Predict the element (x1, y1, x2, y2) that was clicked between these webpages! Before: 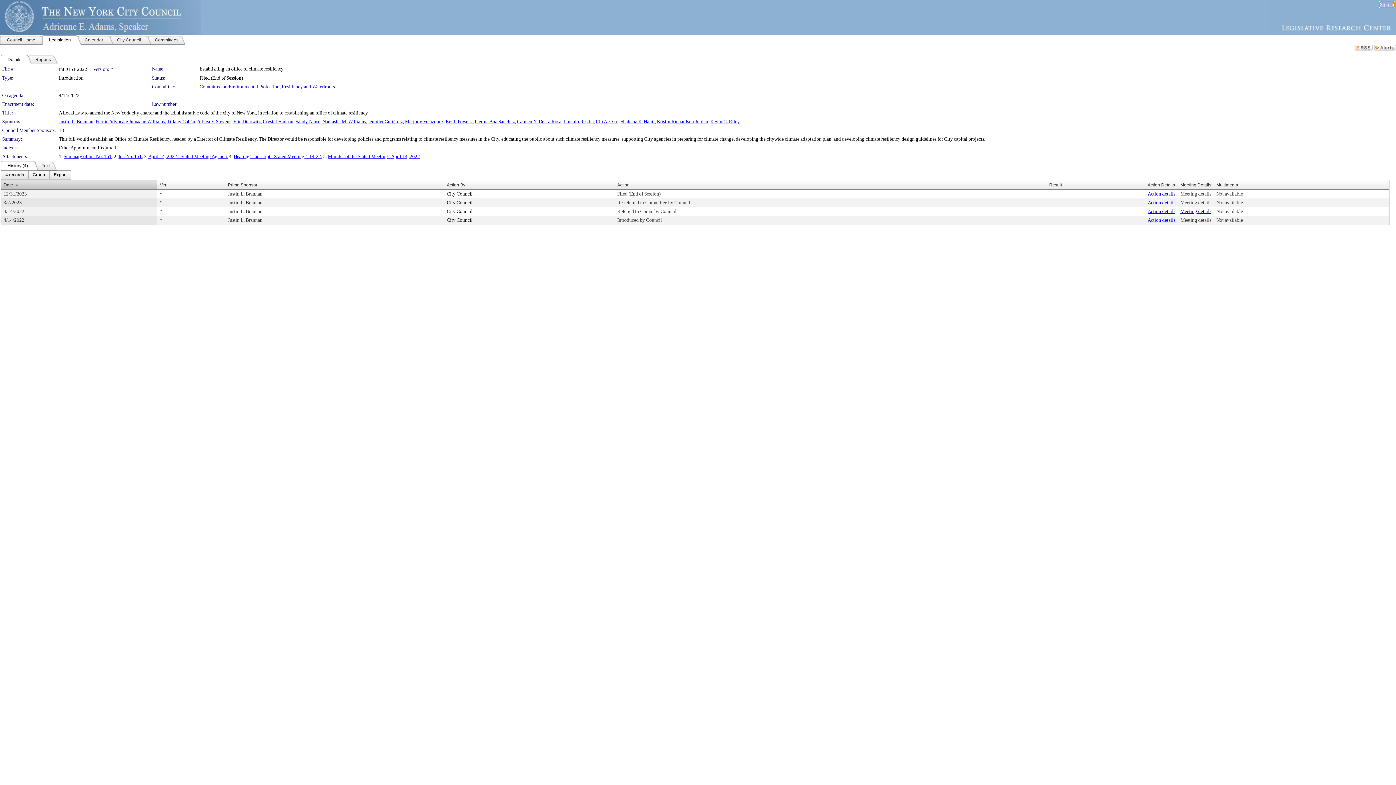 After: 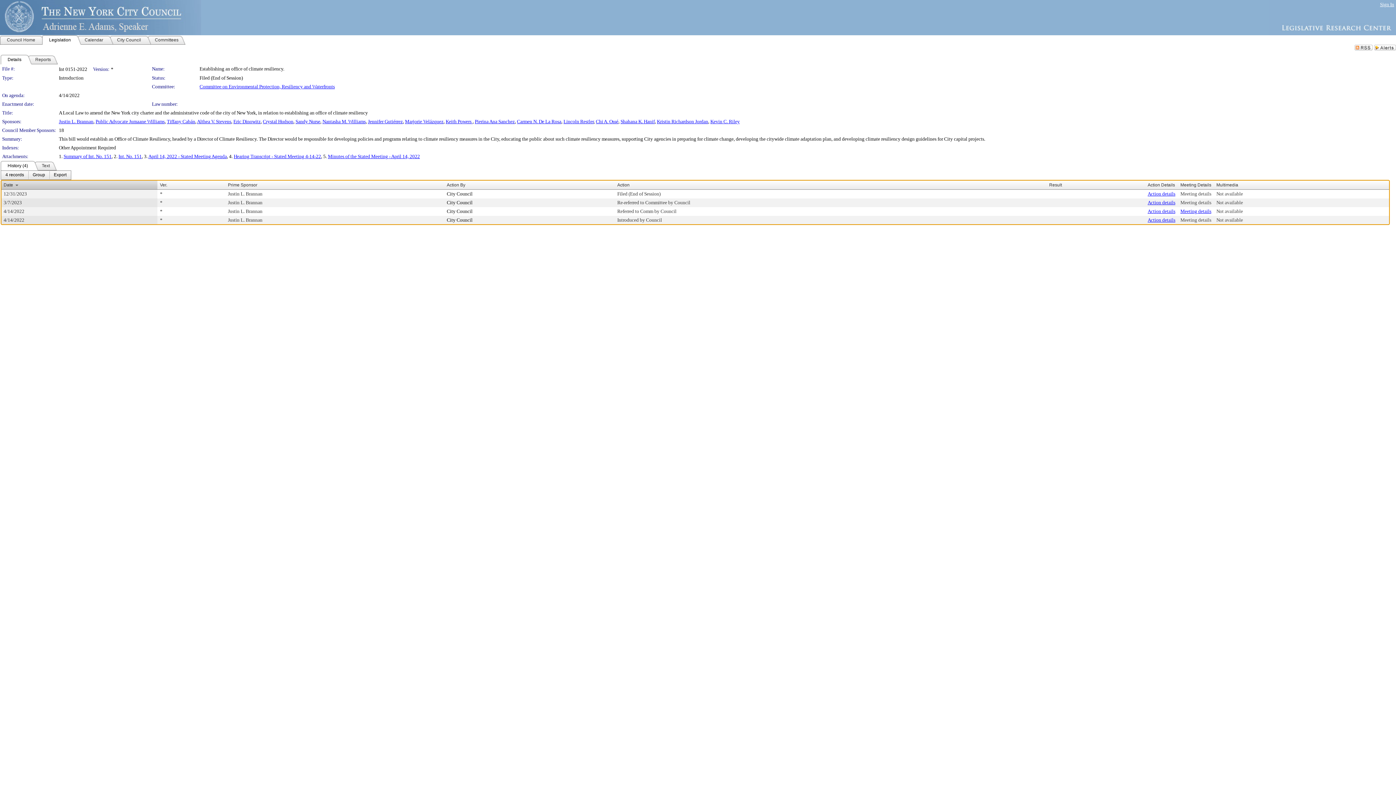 Action: bbox: (446, 191, 472, 196) label: City Council